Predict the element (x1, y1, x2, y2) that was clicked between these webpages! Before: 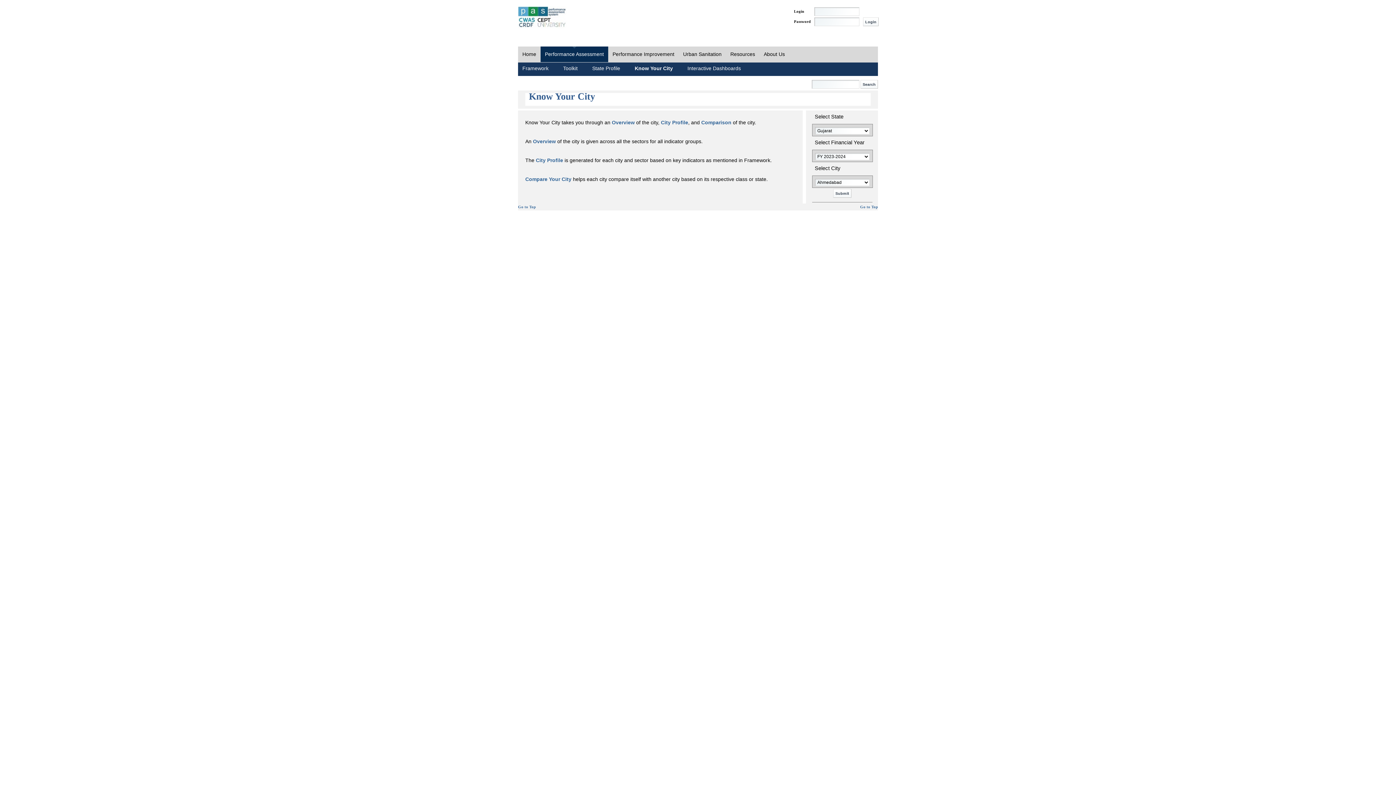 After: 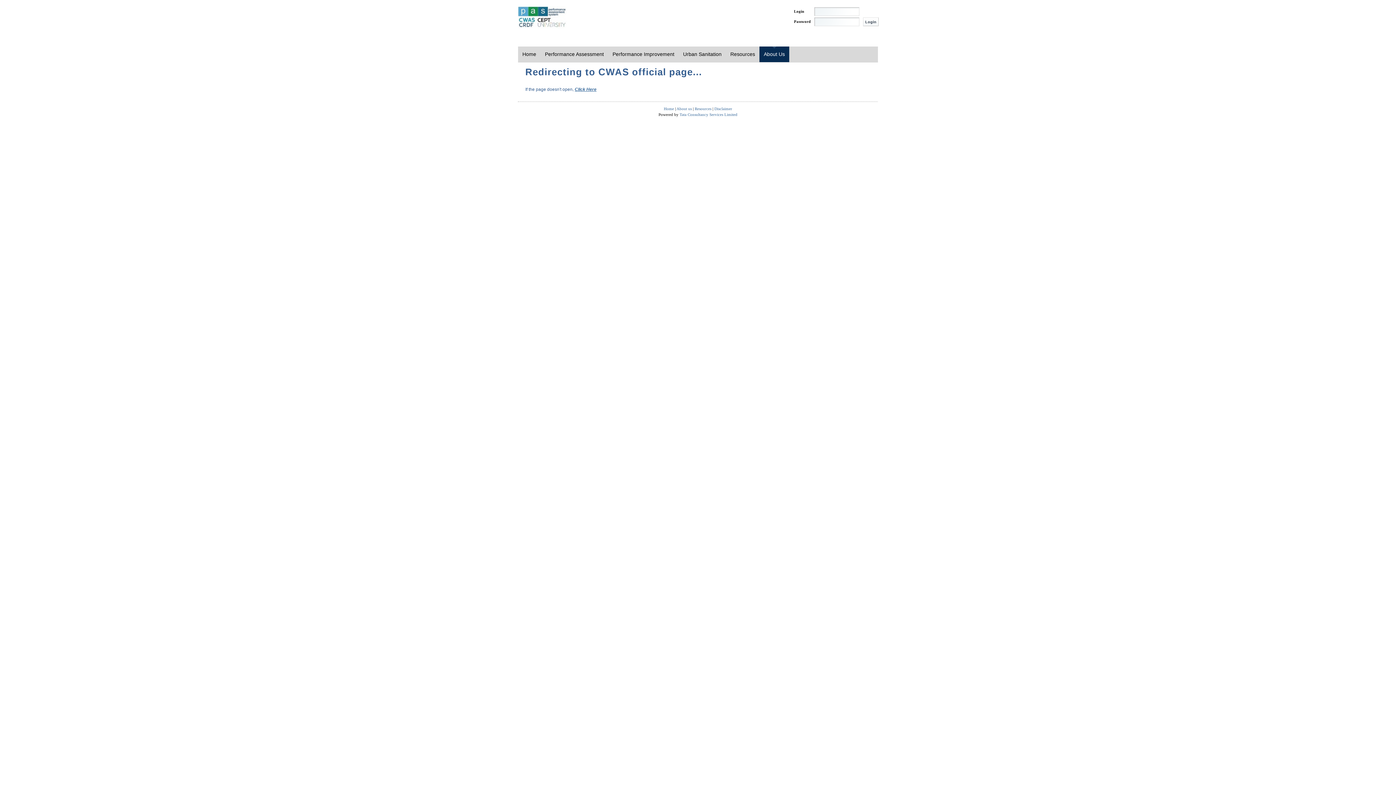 Action: bbox: (759, 46, 789, 62) label: About Us